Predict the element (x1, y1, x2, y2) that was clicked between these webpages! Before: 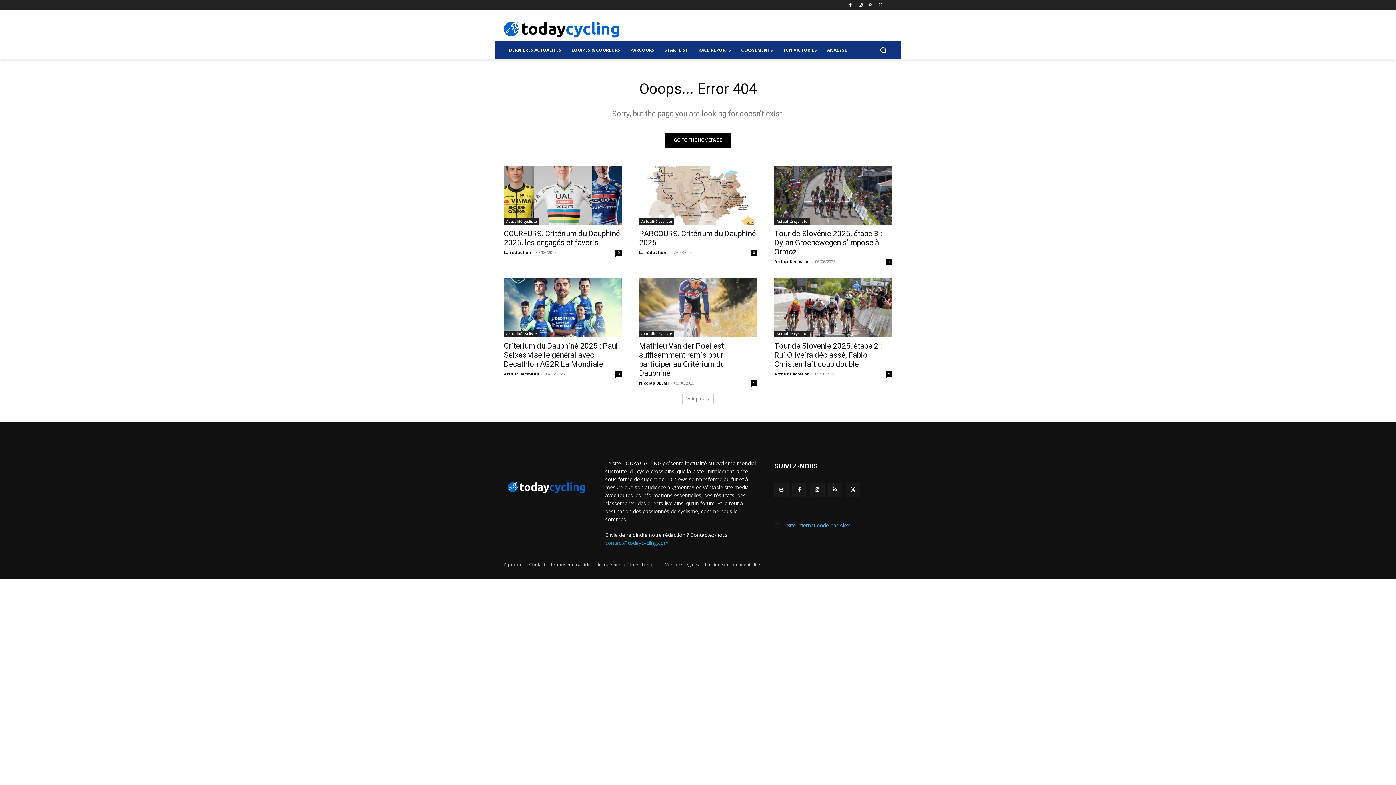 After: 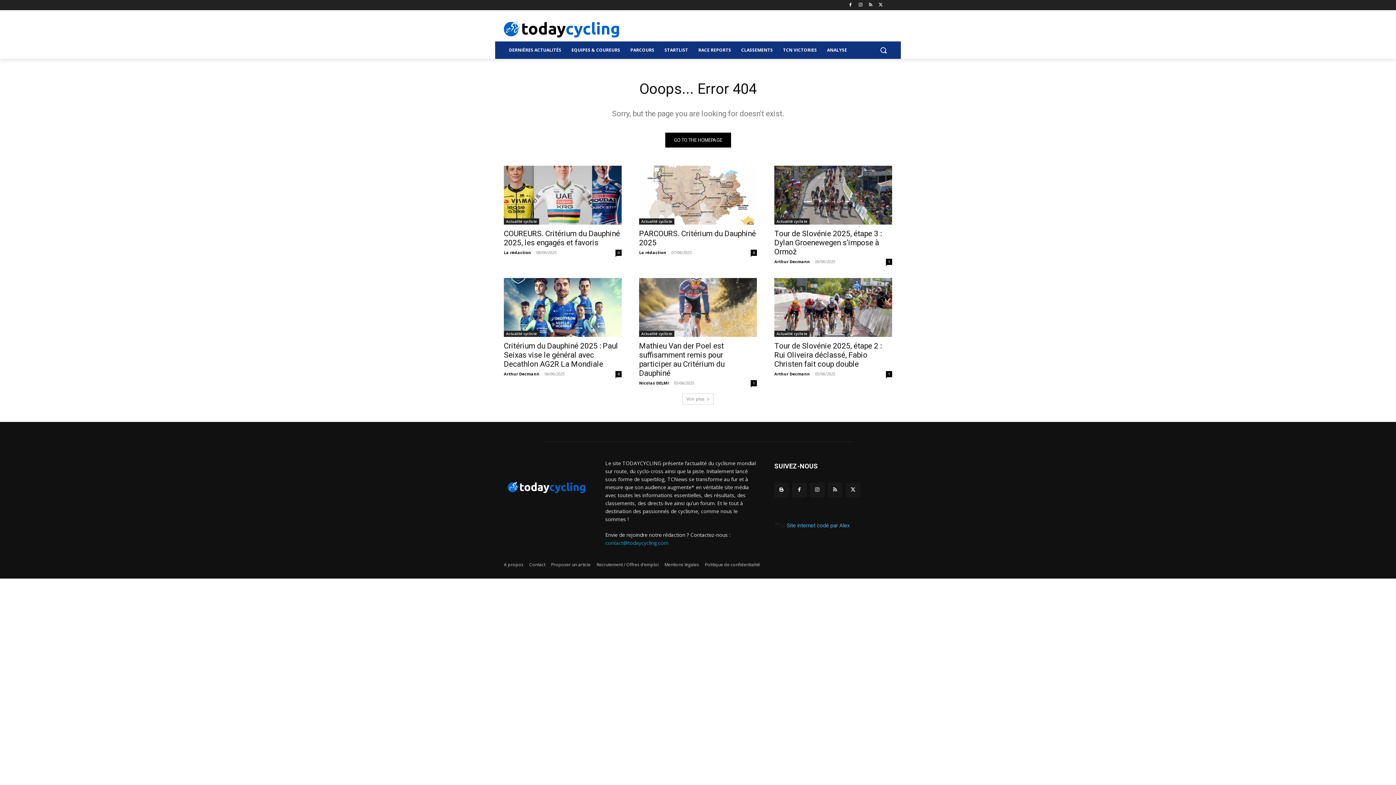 Action: label: Site internet codé par Alex bbox: (786, 522, 849, 529)